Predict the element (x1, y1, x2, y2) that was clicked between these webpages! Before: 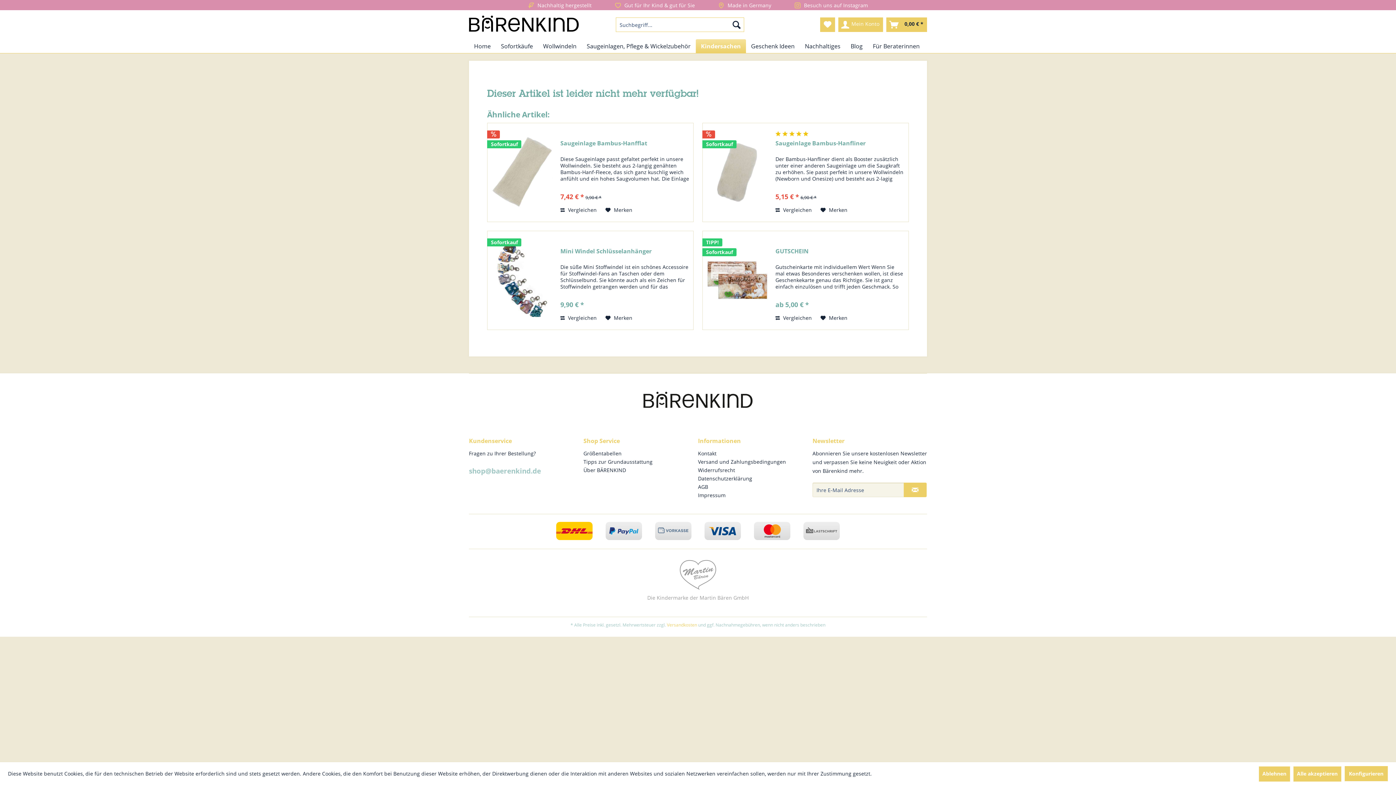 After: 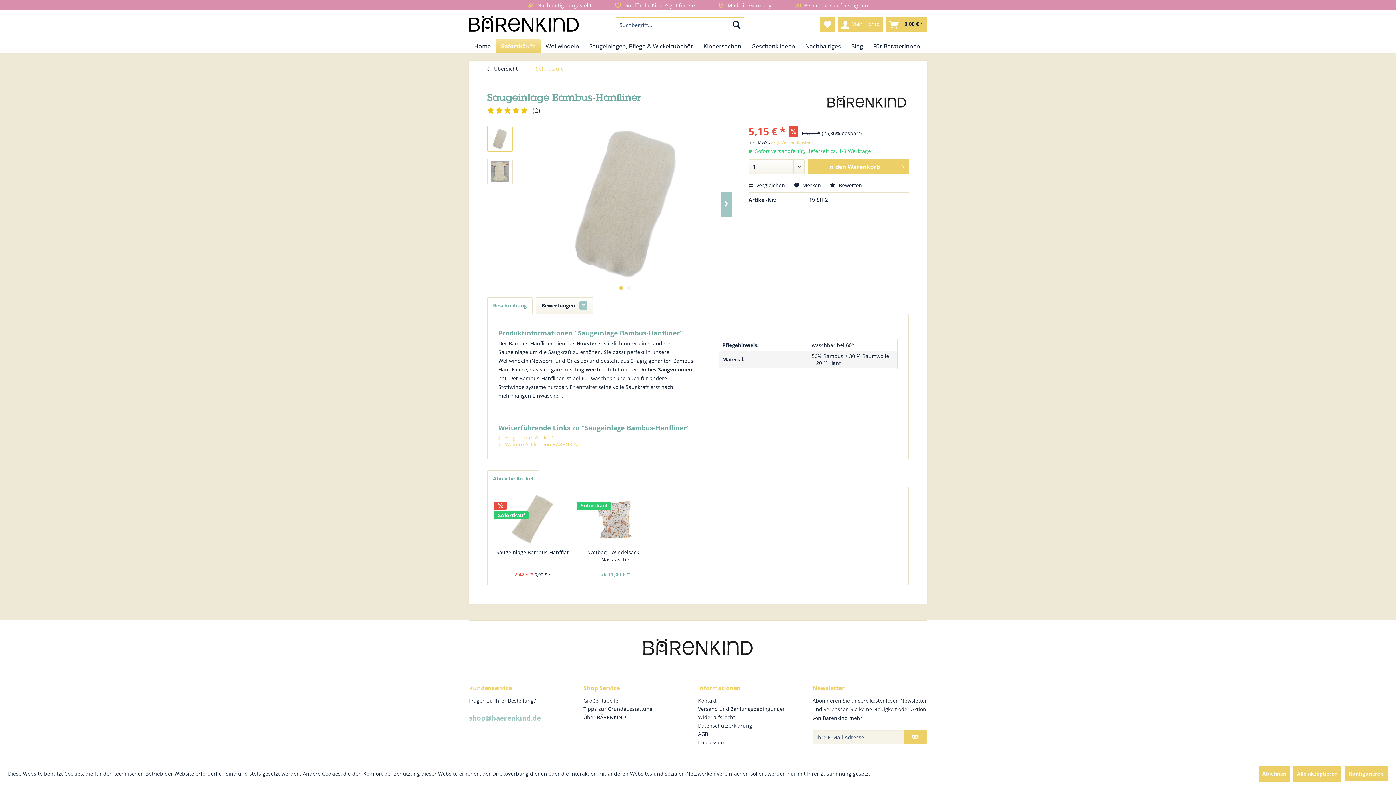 Action: bbox: (706, 130, 768, 214)